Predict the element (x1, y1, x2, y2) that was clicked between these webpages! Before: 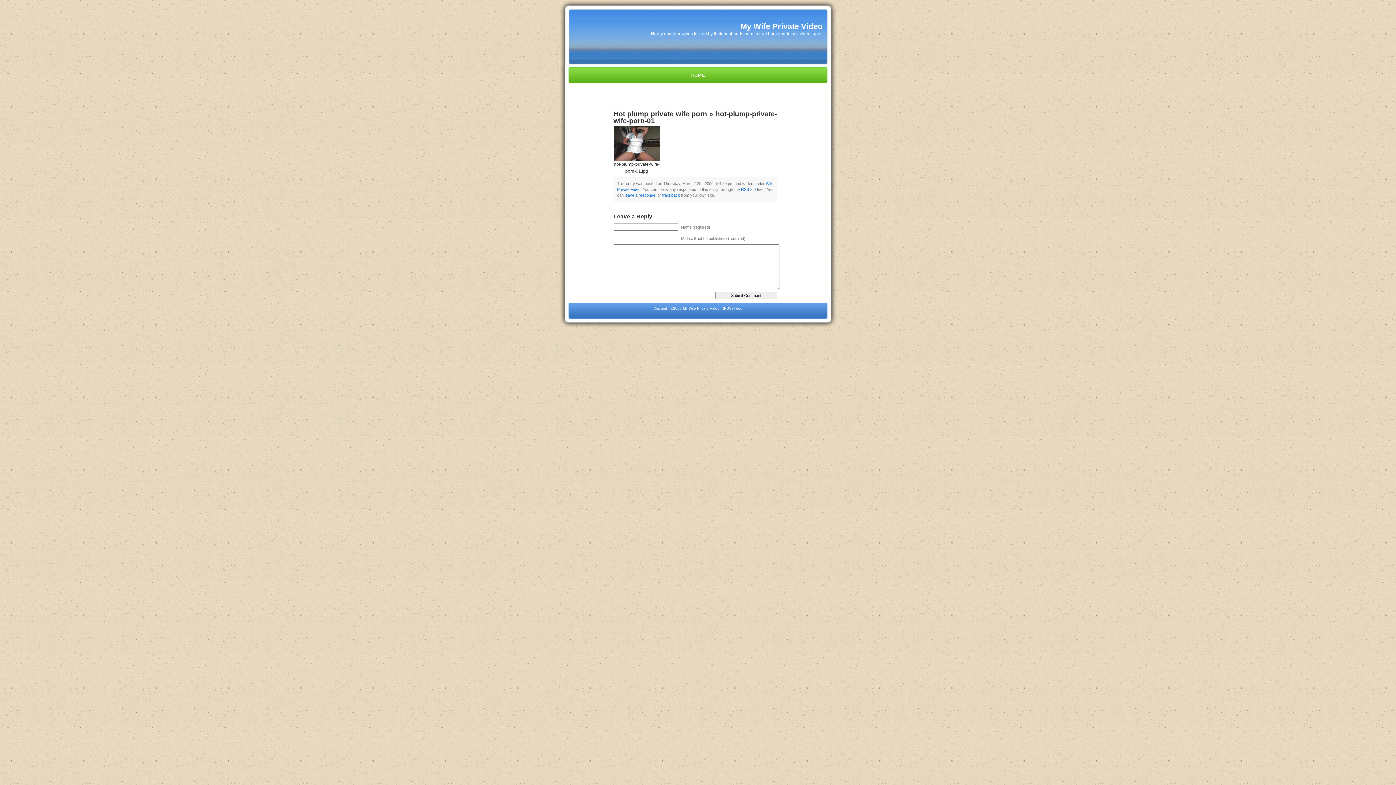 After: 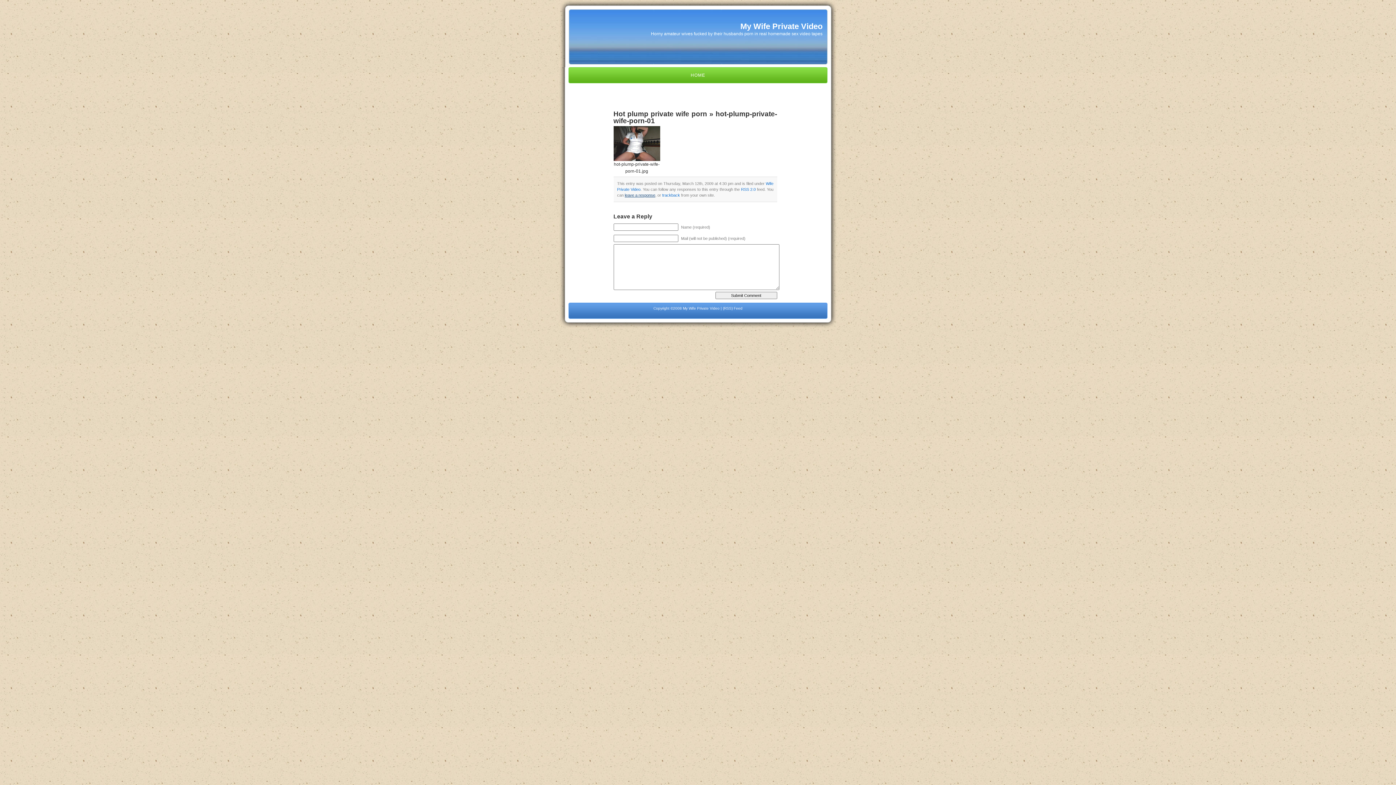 Action: bbox: (624, 193, 655, 197) label: leave a response